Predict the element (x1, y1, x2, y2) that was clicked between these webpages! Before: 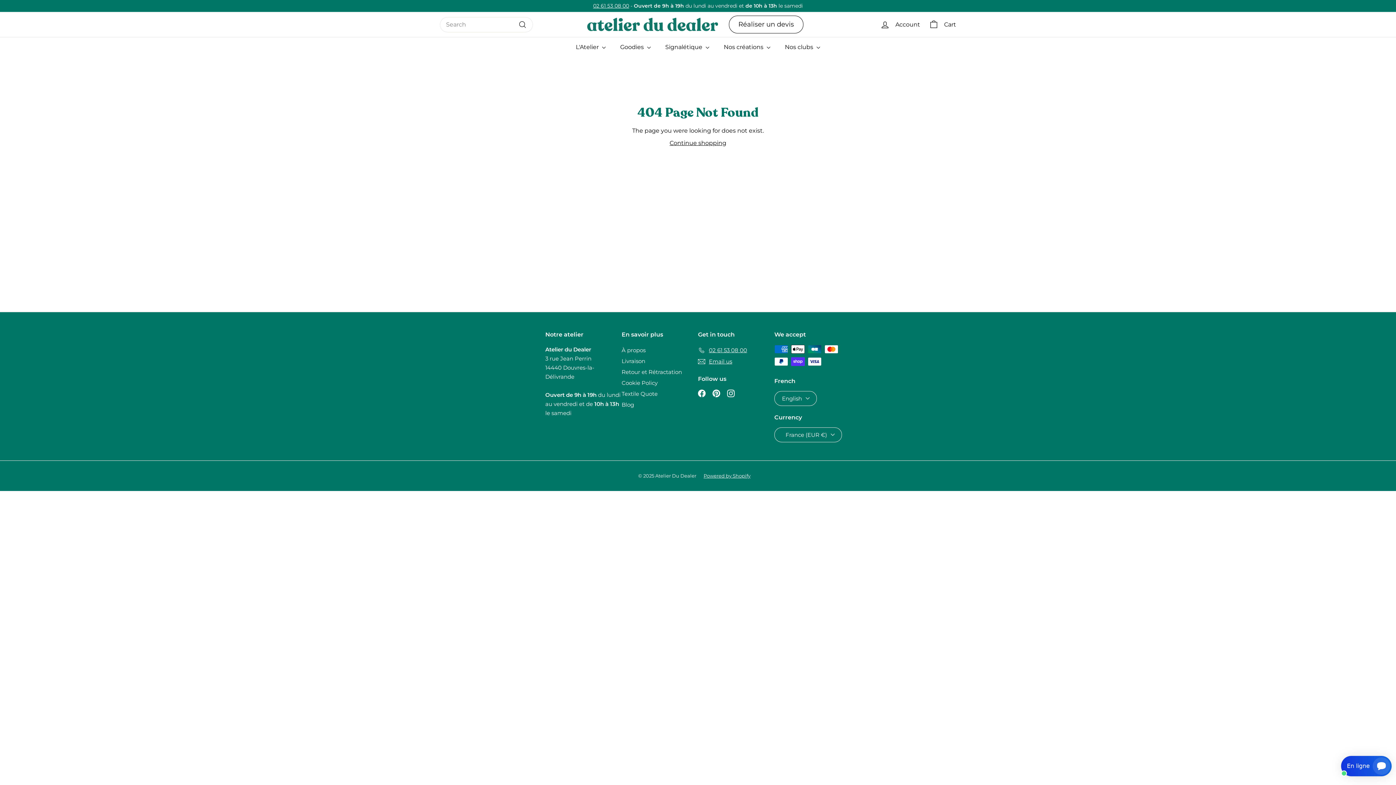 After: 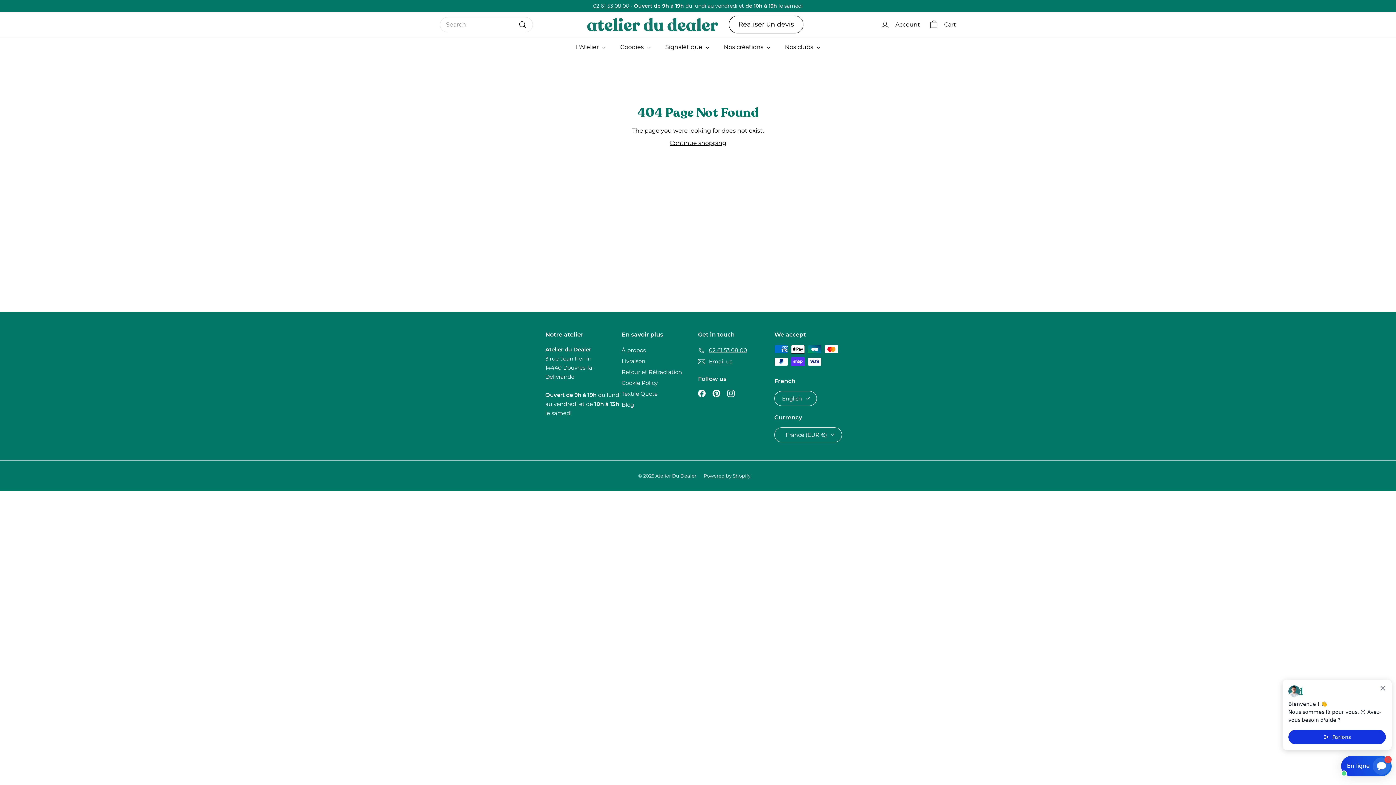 Action: label: Pinterest bbox: (712, 389, 720, 397)